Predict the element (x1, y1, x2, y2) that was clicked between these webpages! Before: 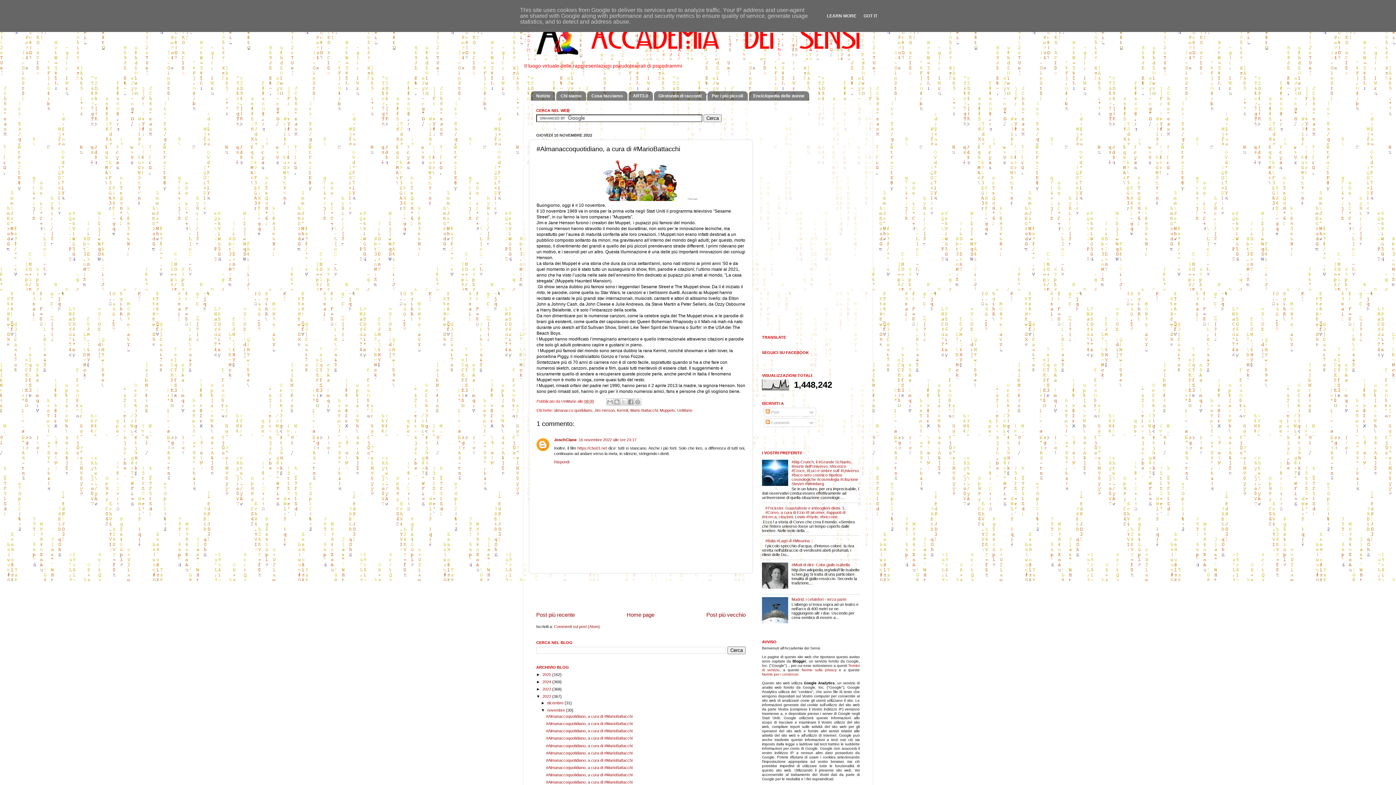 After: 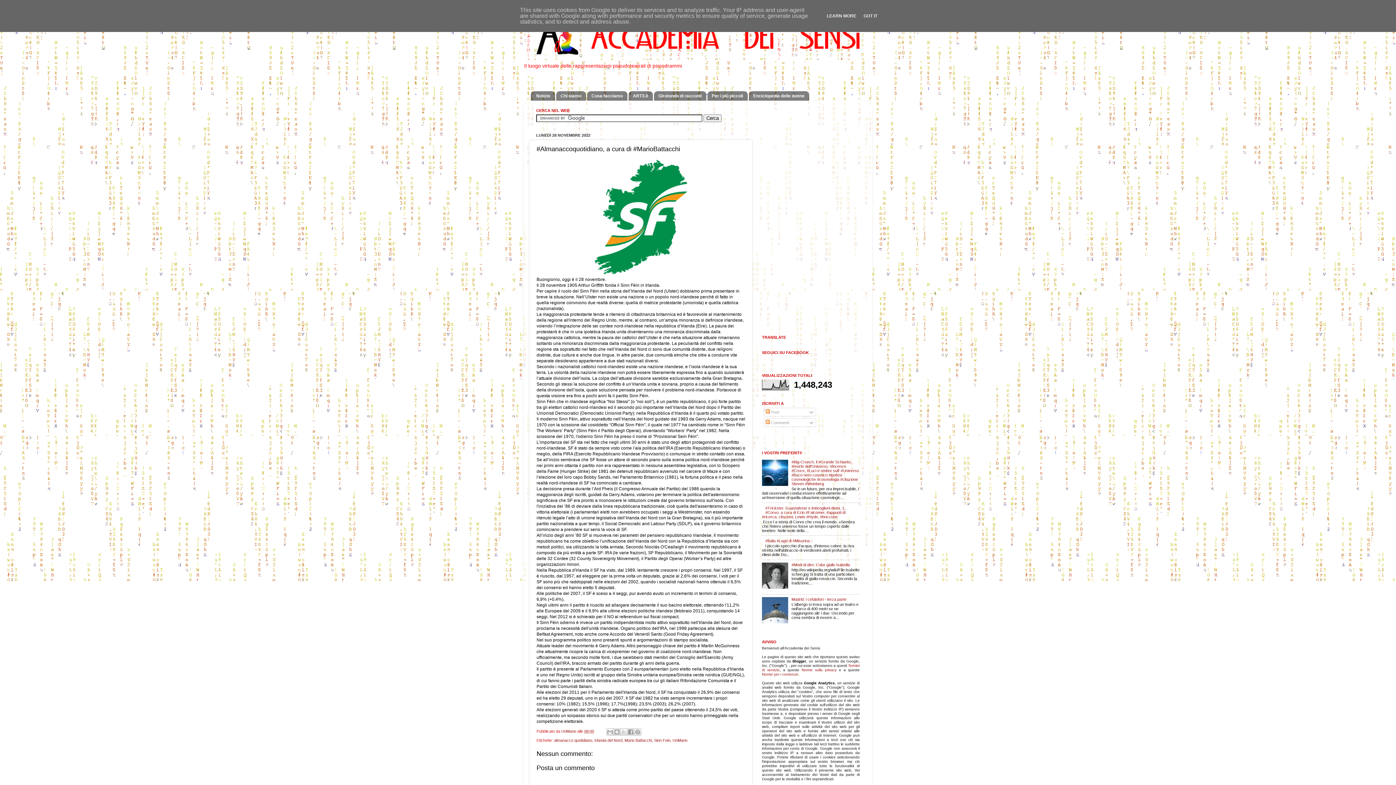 Action: bbox: (546, 729, 632, 733) label: #Almanaccoquotidiano, a cura di #MarioBattacchi